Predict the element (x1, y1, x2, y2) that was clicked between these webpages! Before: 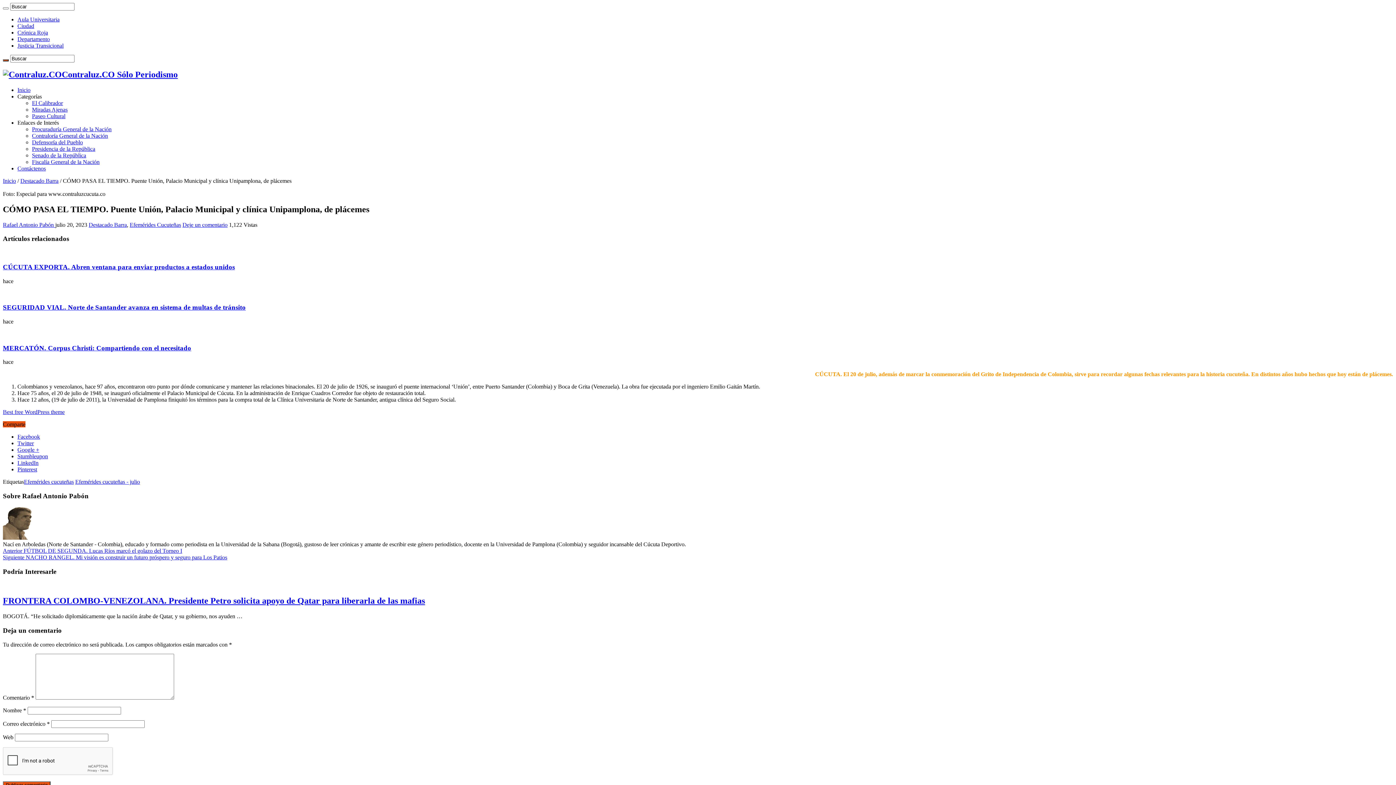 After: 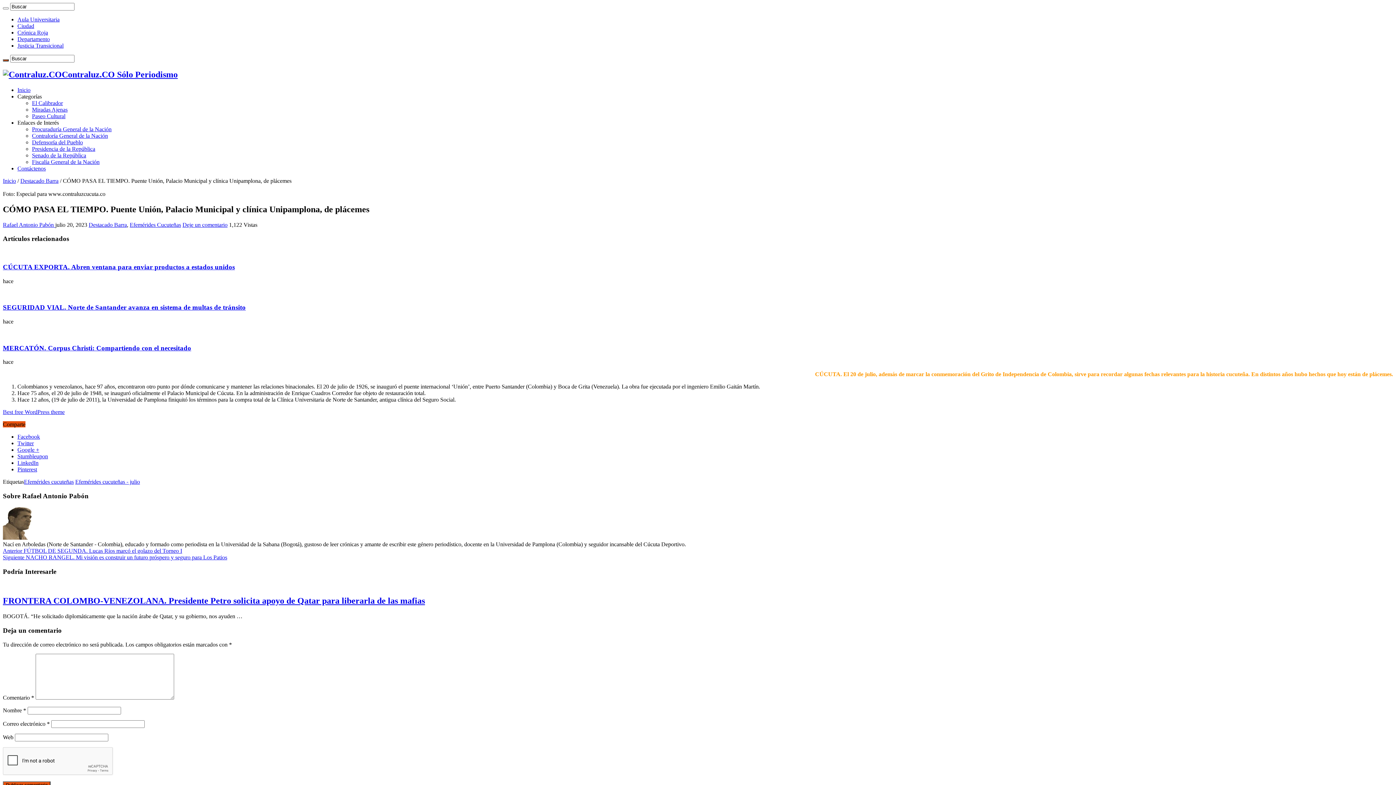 Action: label: Pinterest bbox: (17, 466, 37, 472)